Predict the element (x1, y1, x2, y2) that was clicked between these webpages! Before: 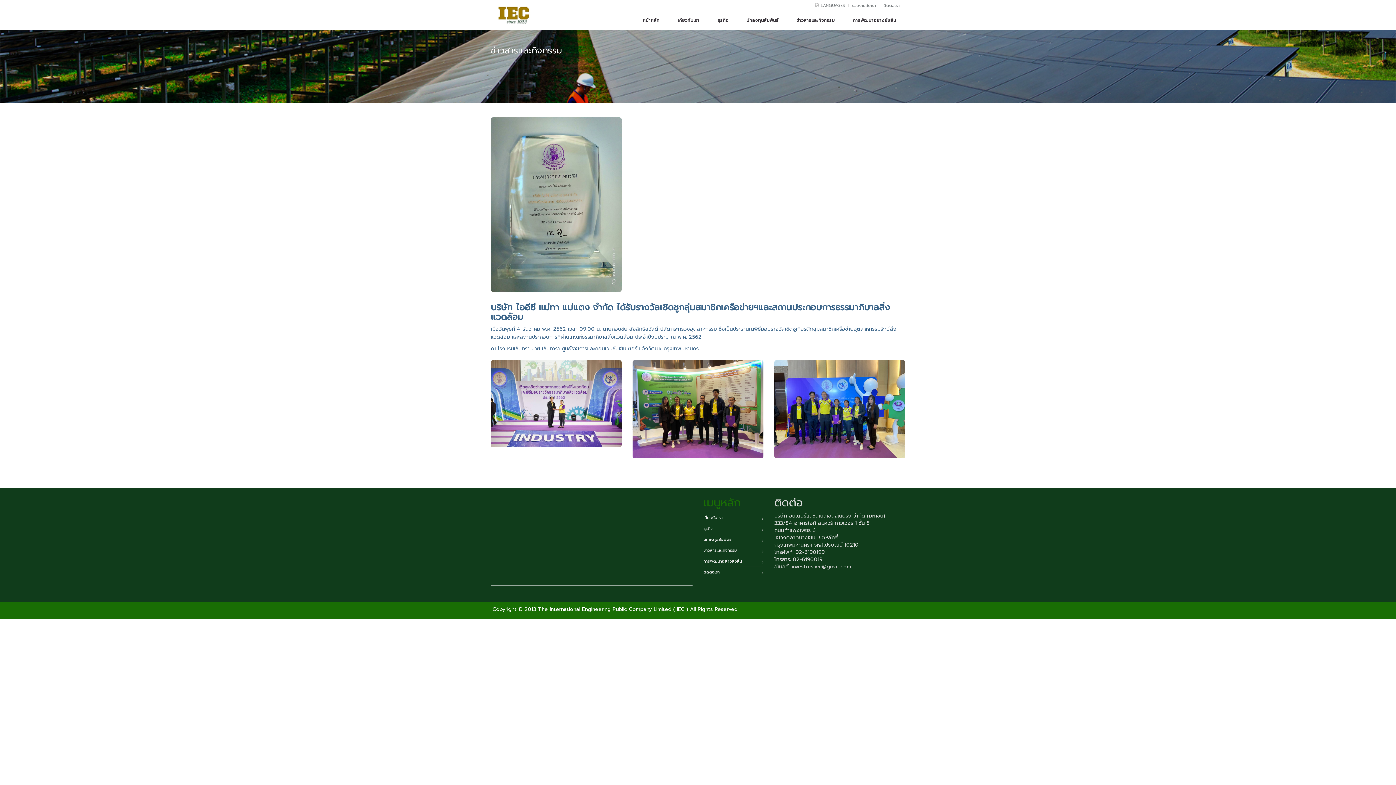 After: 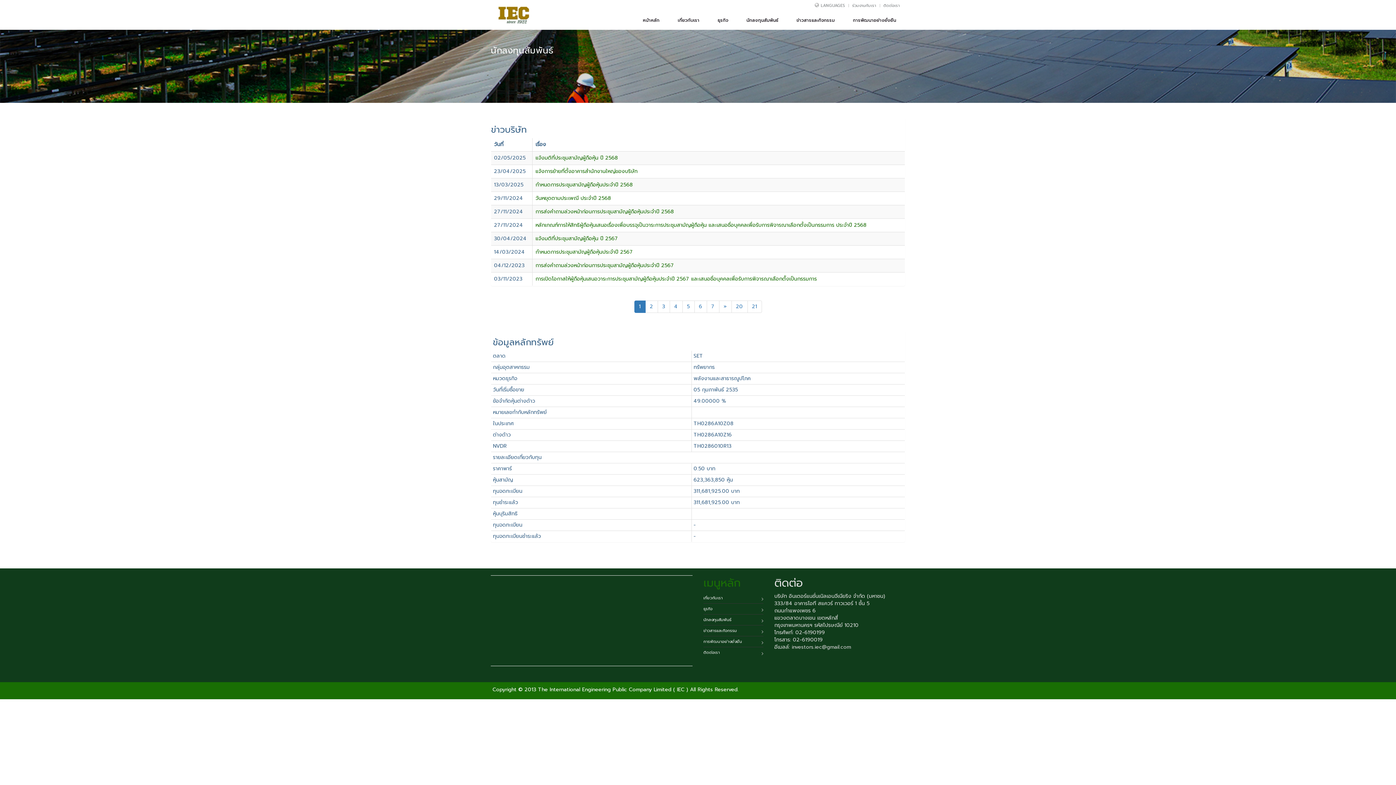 Action: bbox: (703, 534, 731, 545) label: นักลงทุนสัมพันธ์